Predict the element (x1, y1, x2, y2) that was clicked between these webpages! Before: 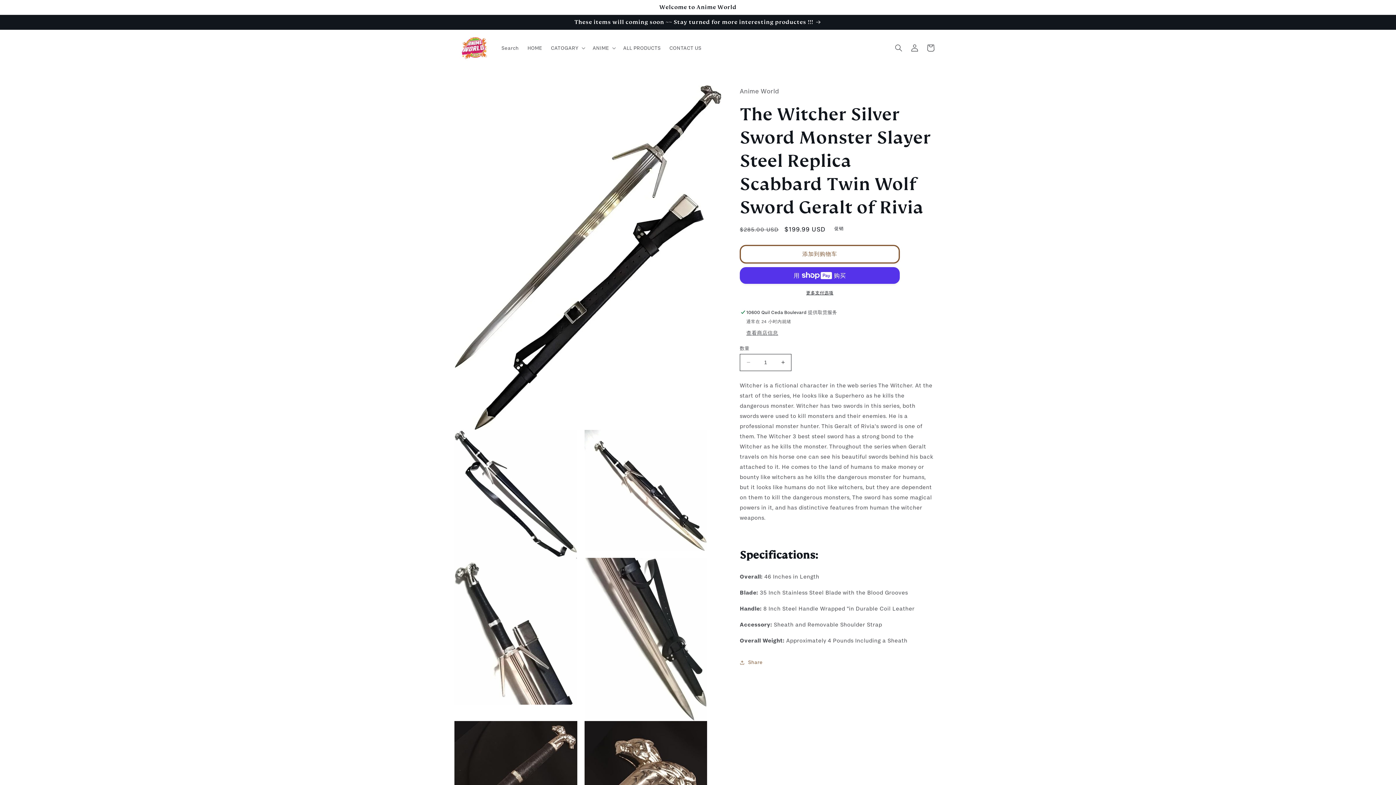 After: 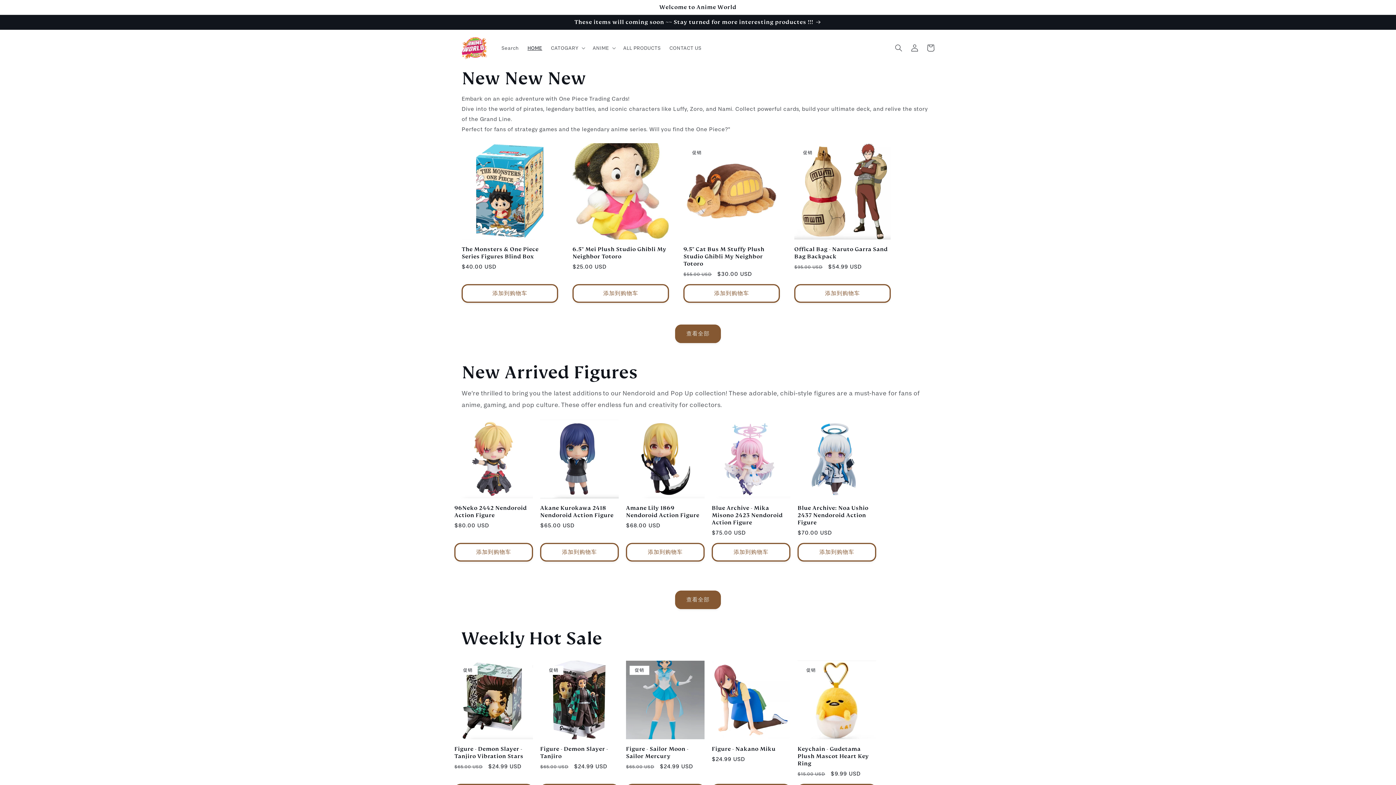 Action: bbox: (459, 34, 490, 62)